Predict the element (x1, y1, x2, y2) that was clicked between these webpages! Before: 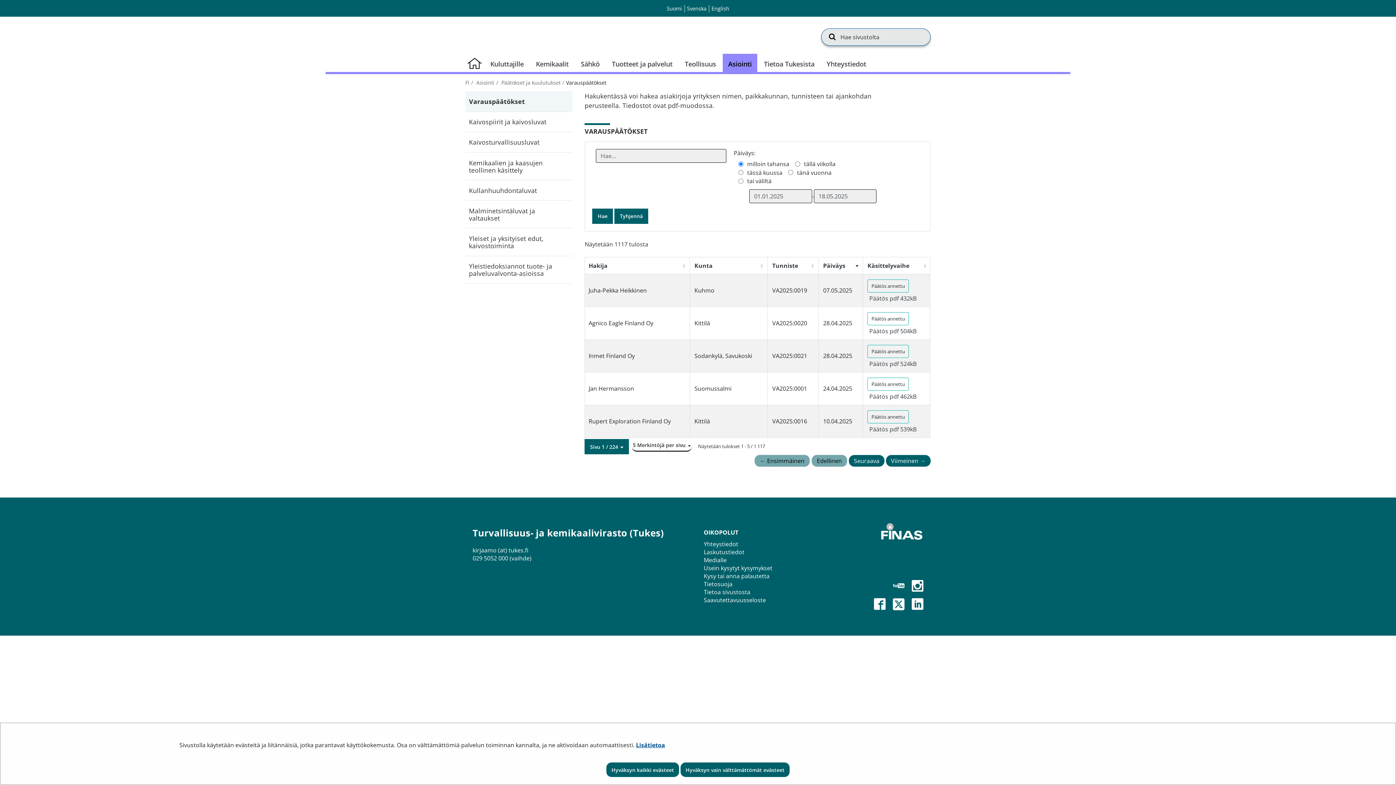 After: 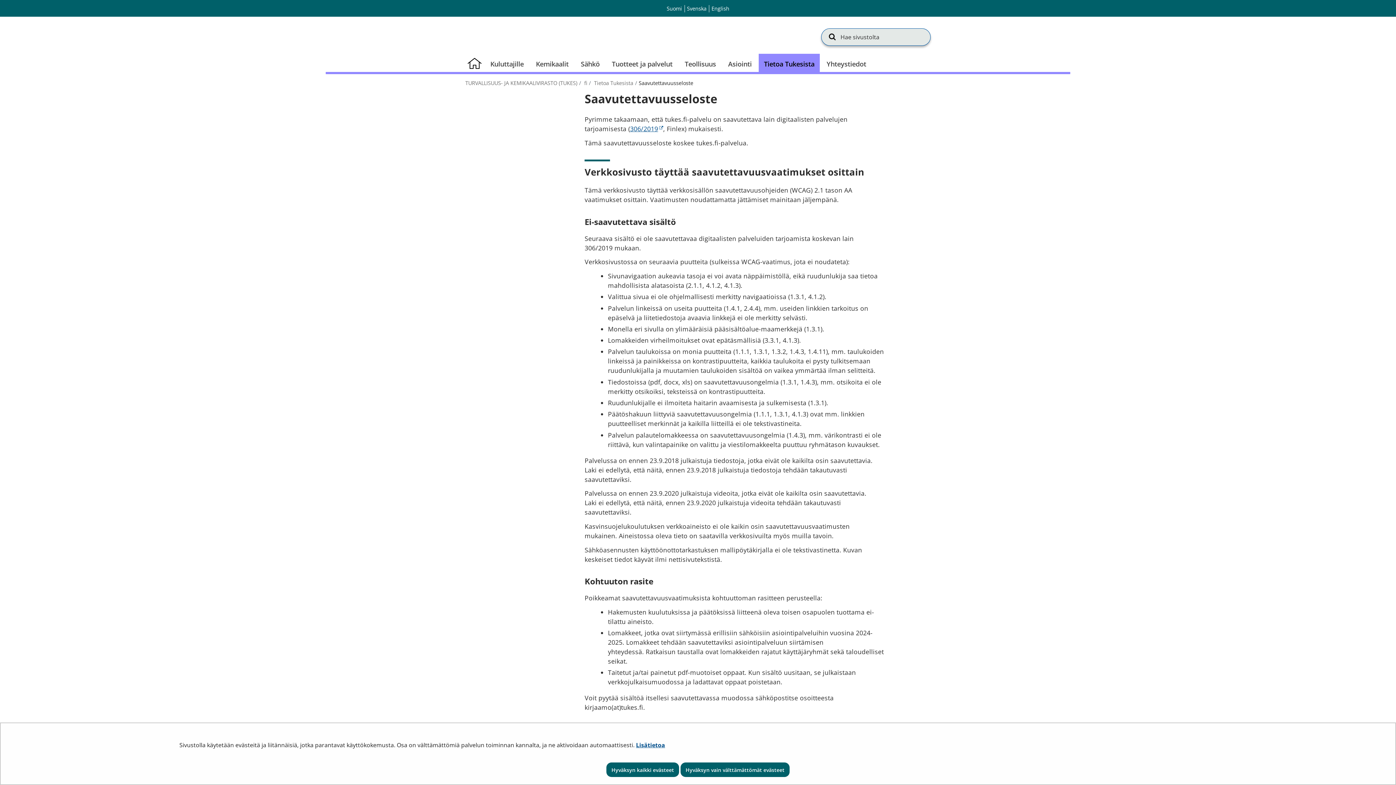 Action: bbox: (703, 596, 766, 604) label: Saavutettavuusseloste